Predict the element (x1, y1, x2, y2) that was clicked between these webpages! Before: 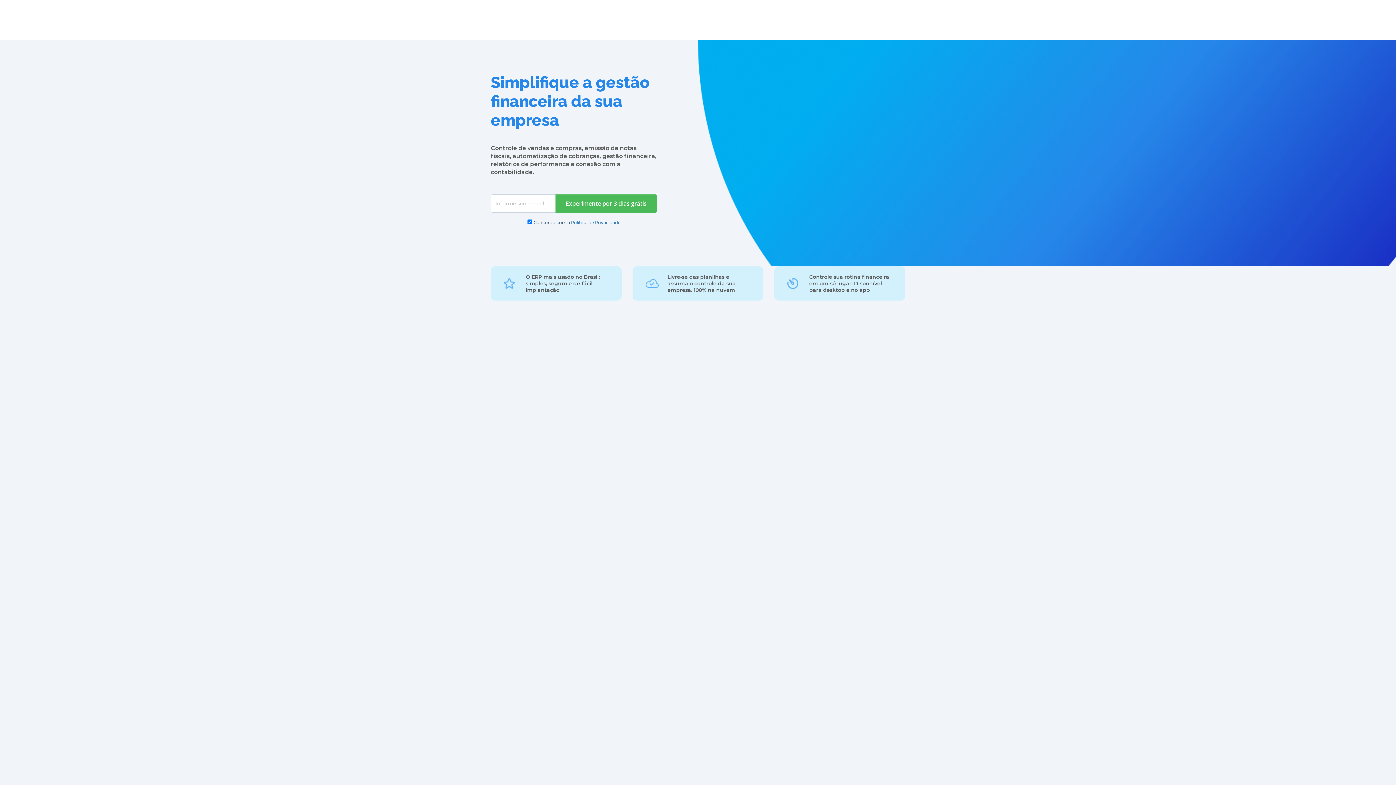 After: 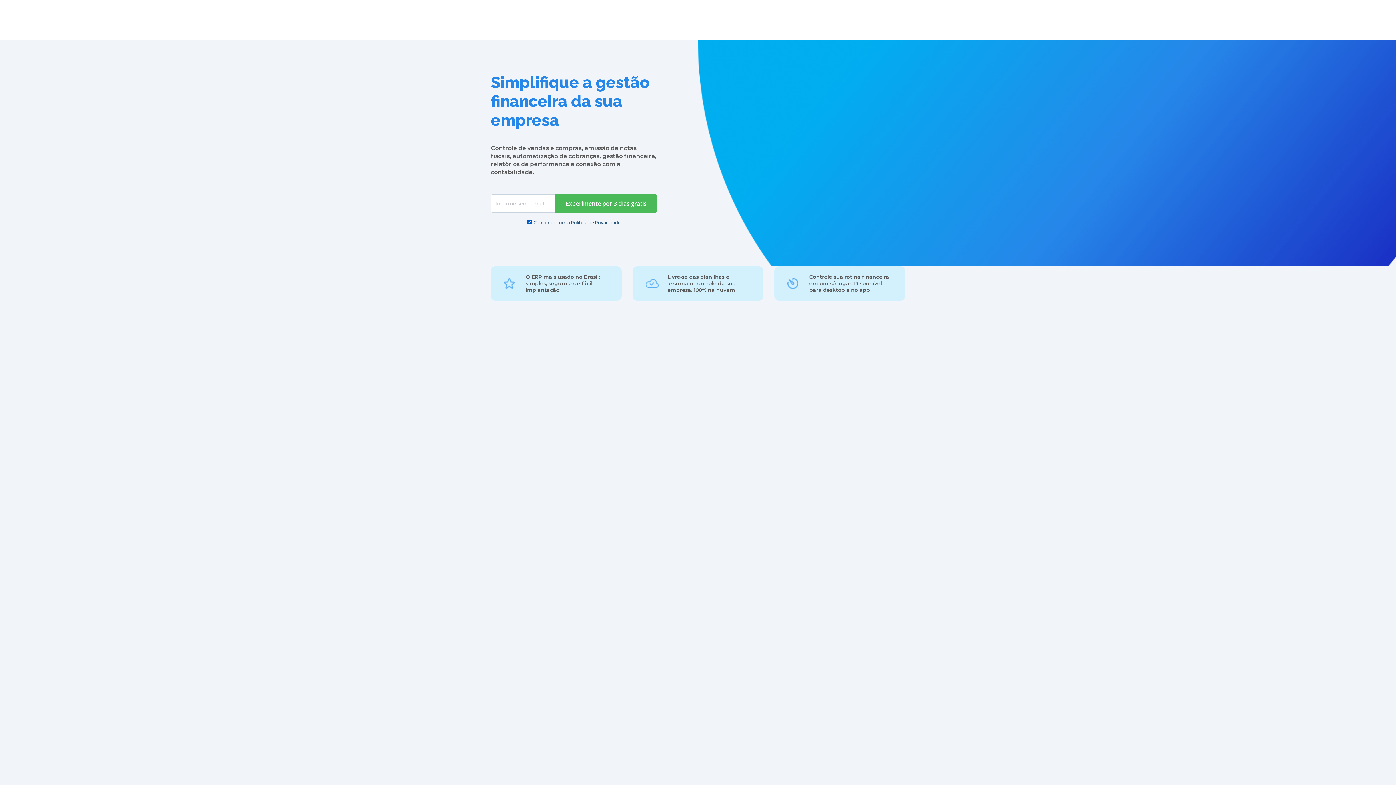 Action: label: Politica de Privacidade bbox: (571, 219, 620, 225)